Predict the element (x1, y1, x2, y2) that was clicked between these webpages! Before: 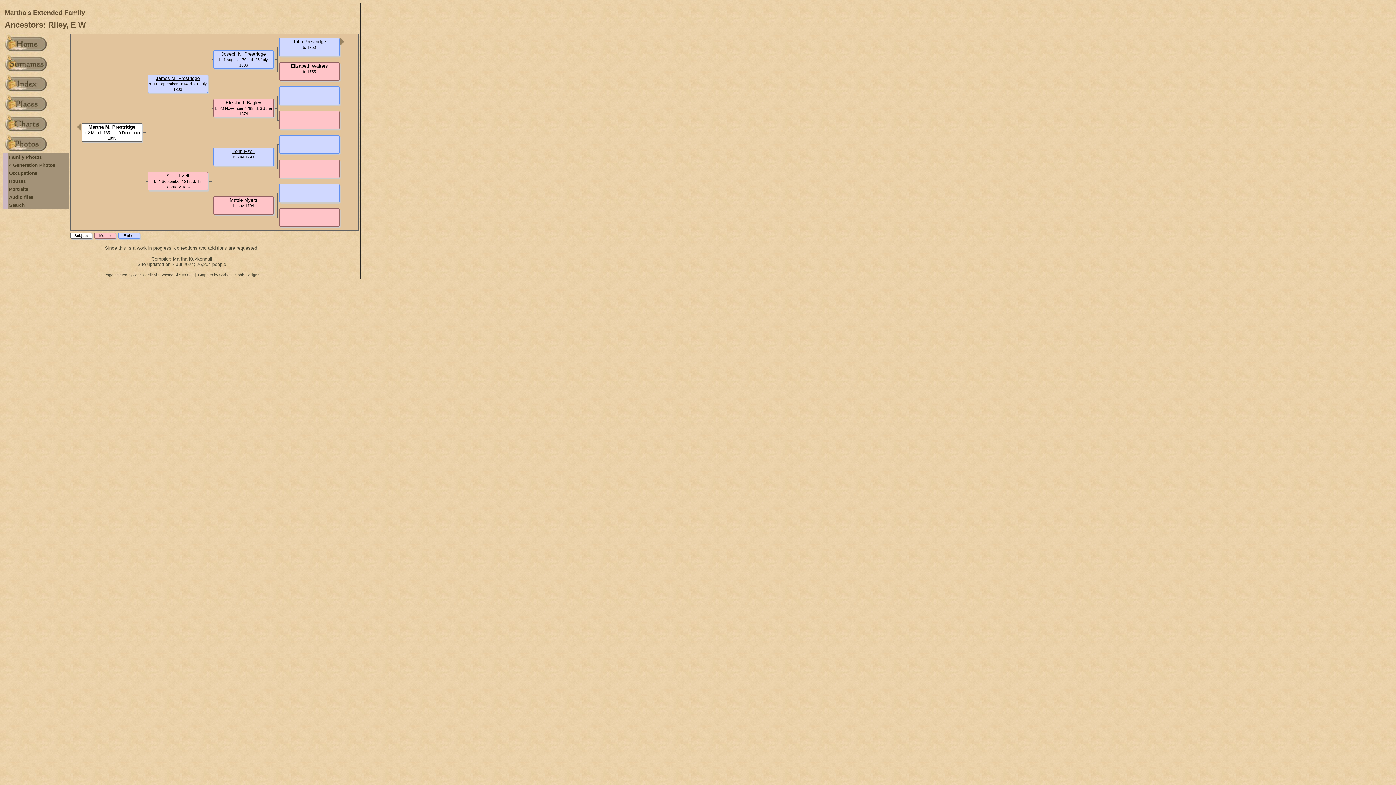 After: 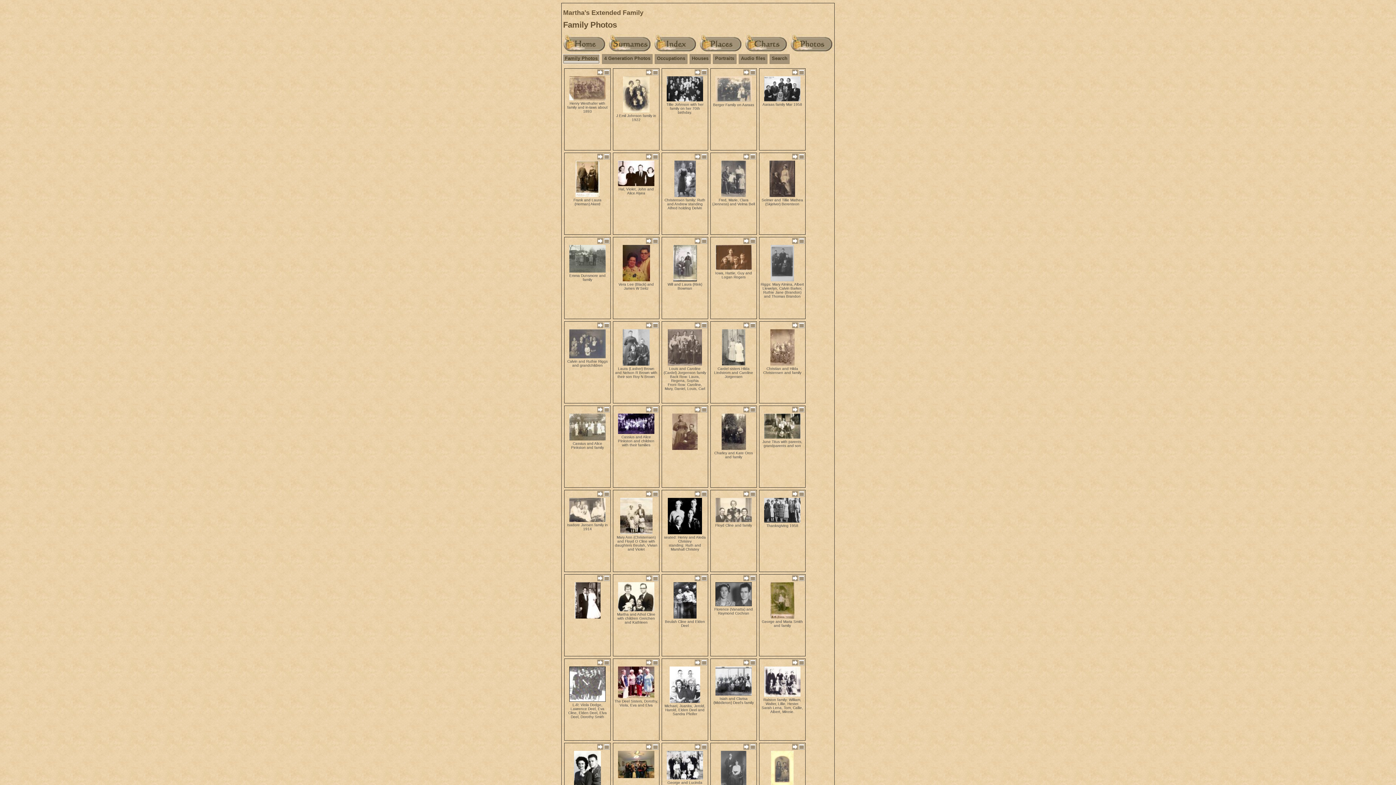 Action: label: Family Photos bbox: (8, 153, 68, 161)